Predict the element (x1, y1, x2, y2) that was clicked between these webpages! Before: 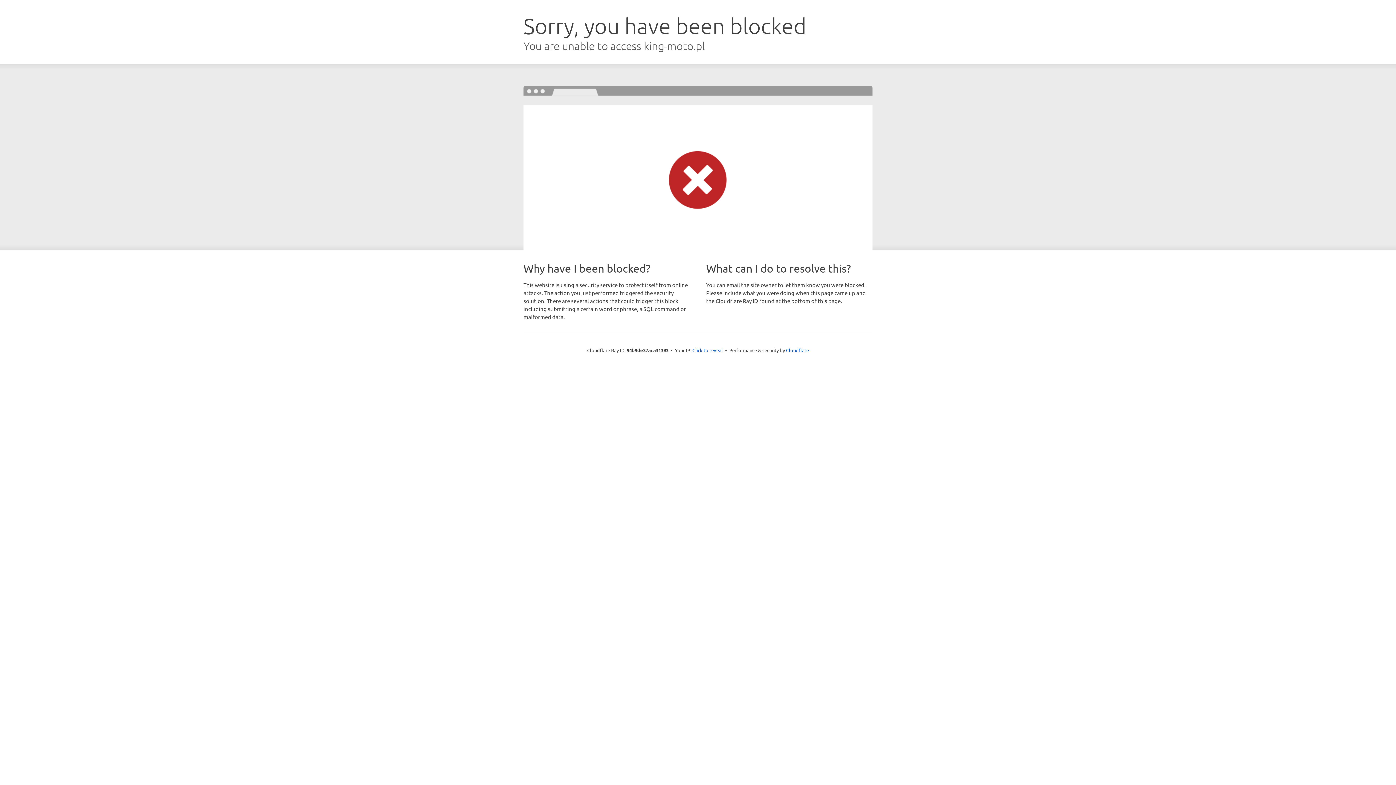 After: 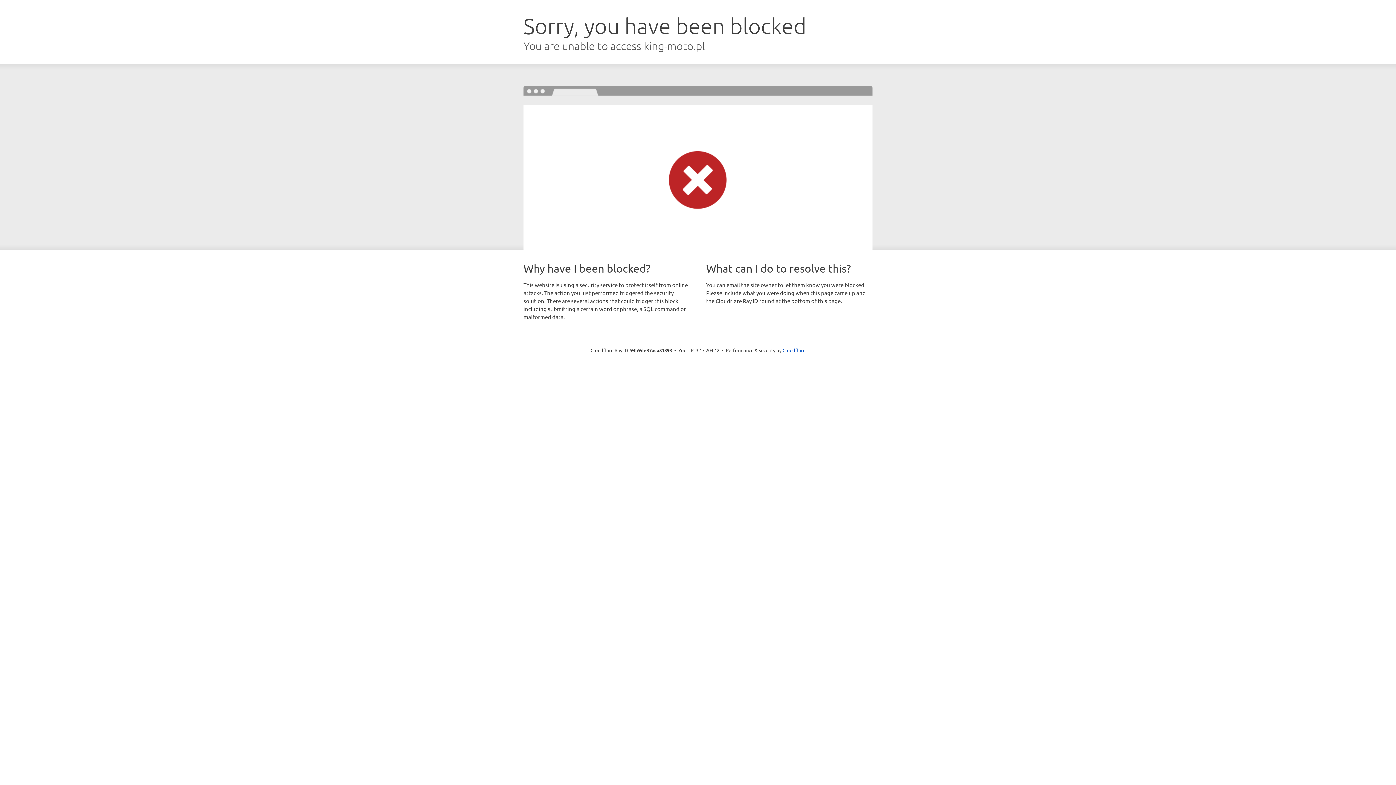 Action: bbox: (692, 346, 723, 353) label: Click to reveal